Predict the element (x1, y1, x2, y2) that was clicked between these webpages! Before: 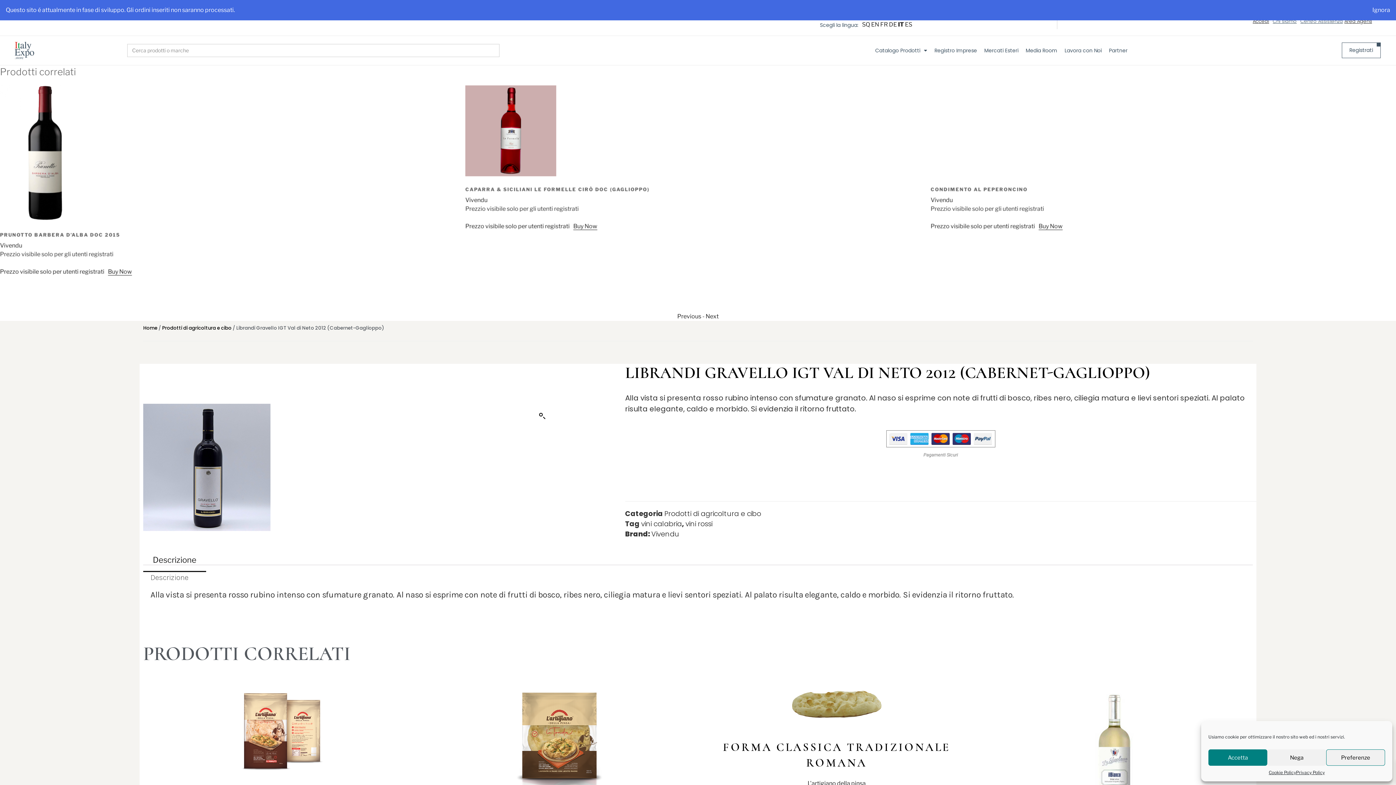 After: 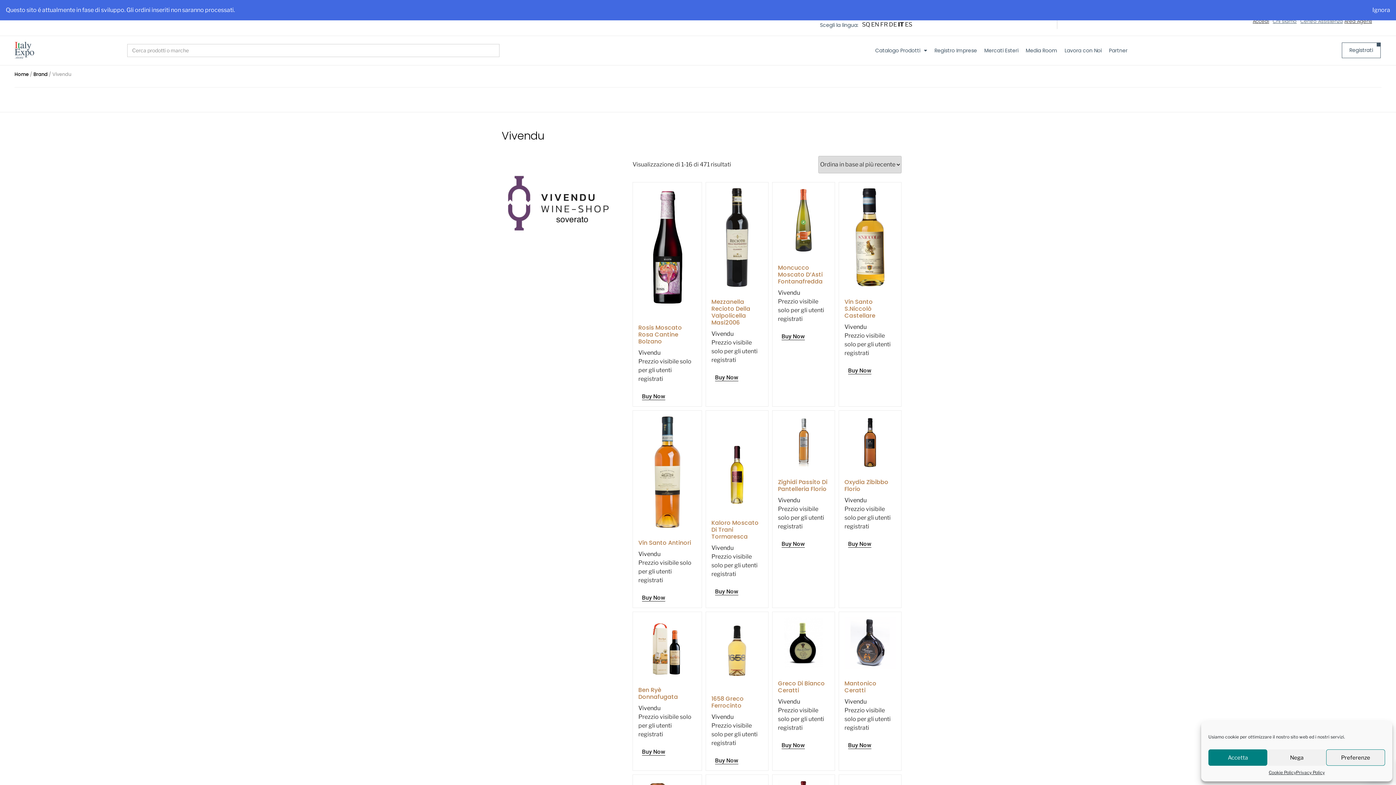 Action: label: Vivendu bbox: (930, 196, 953, 203)